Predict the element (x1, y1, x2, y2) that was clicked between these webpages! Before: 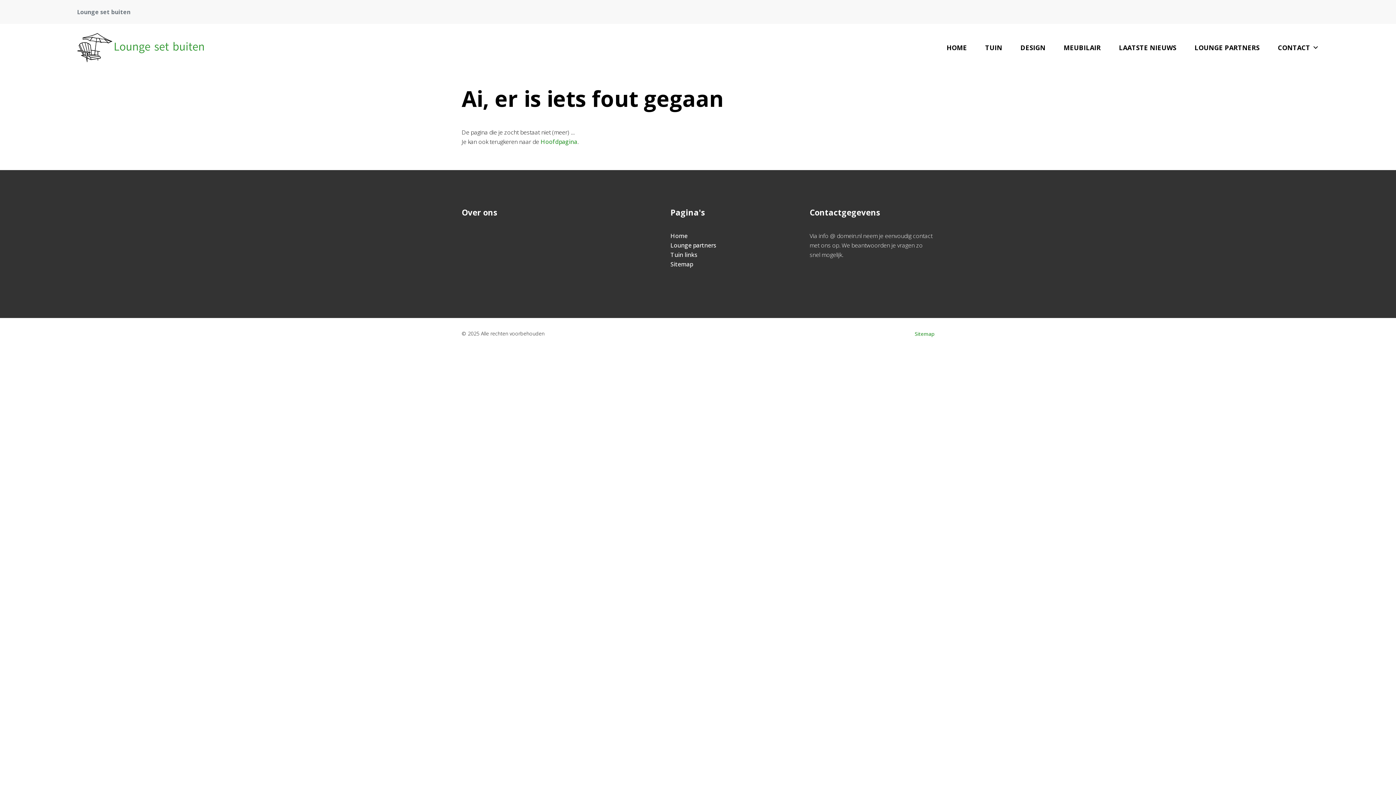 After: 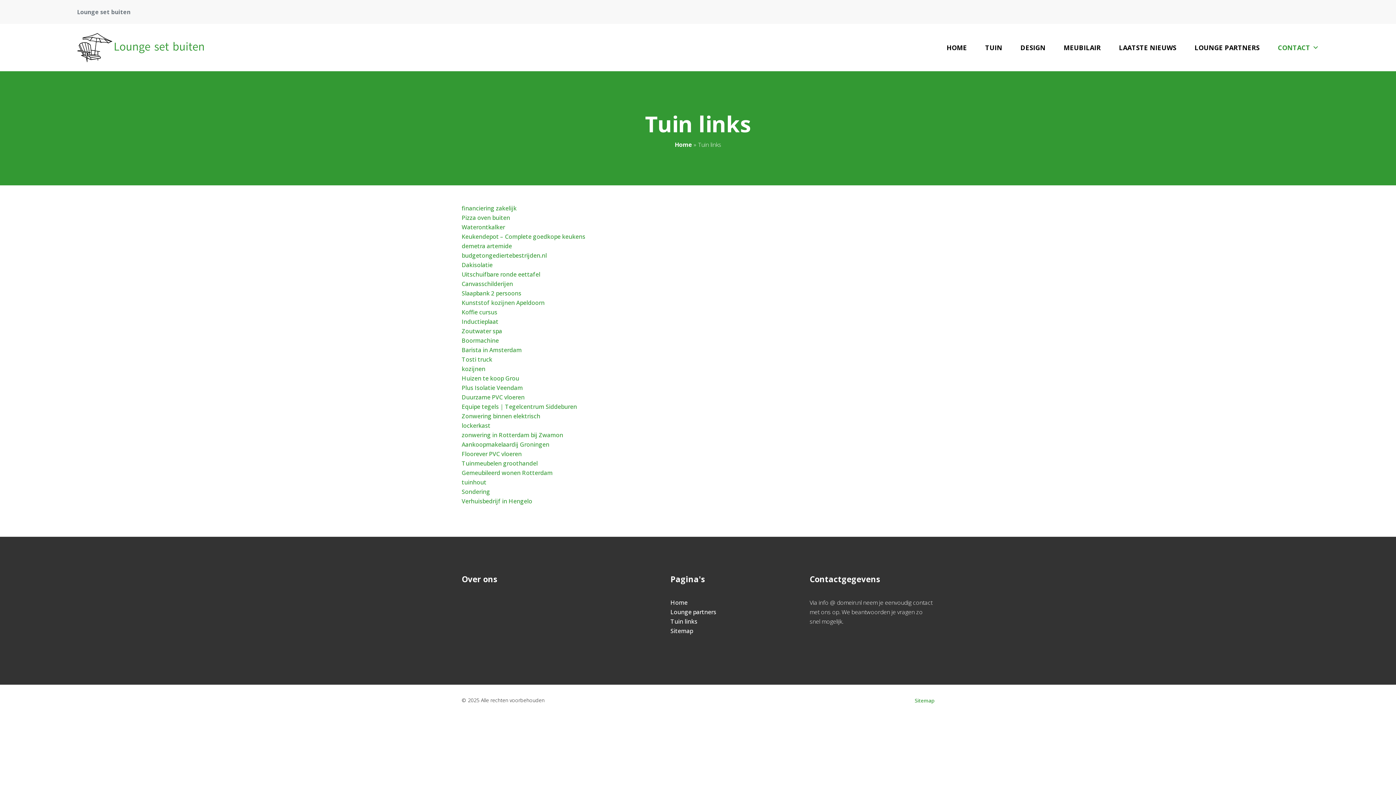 Action: label: Tuin links bbox: (670, 250, 697, 258)